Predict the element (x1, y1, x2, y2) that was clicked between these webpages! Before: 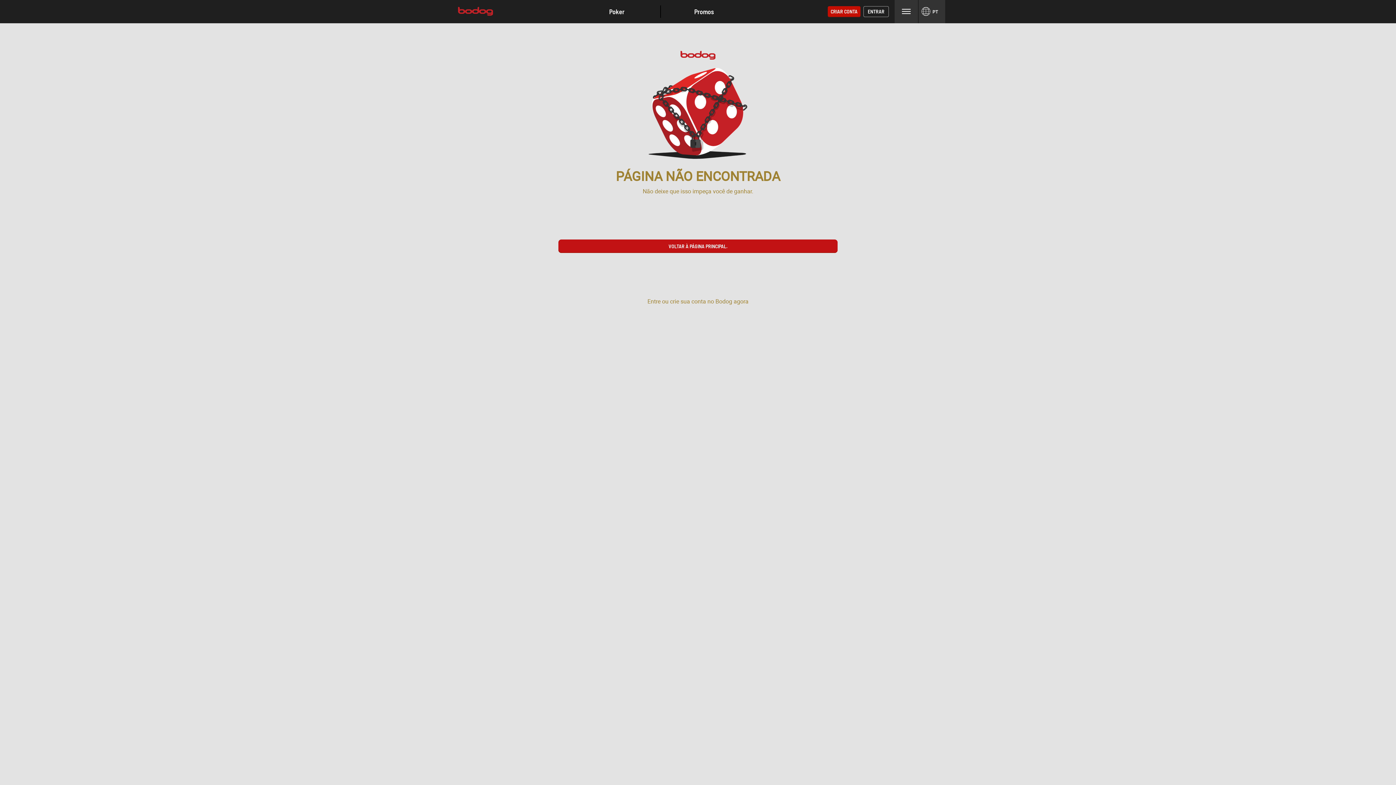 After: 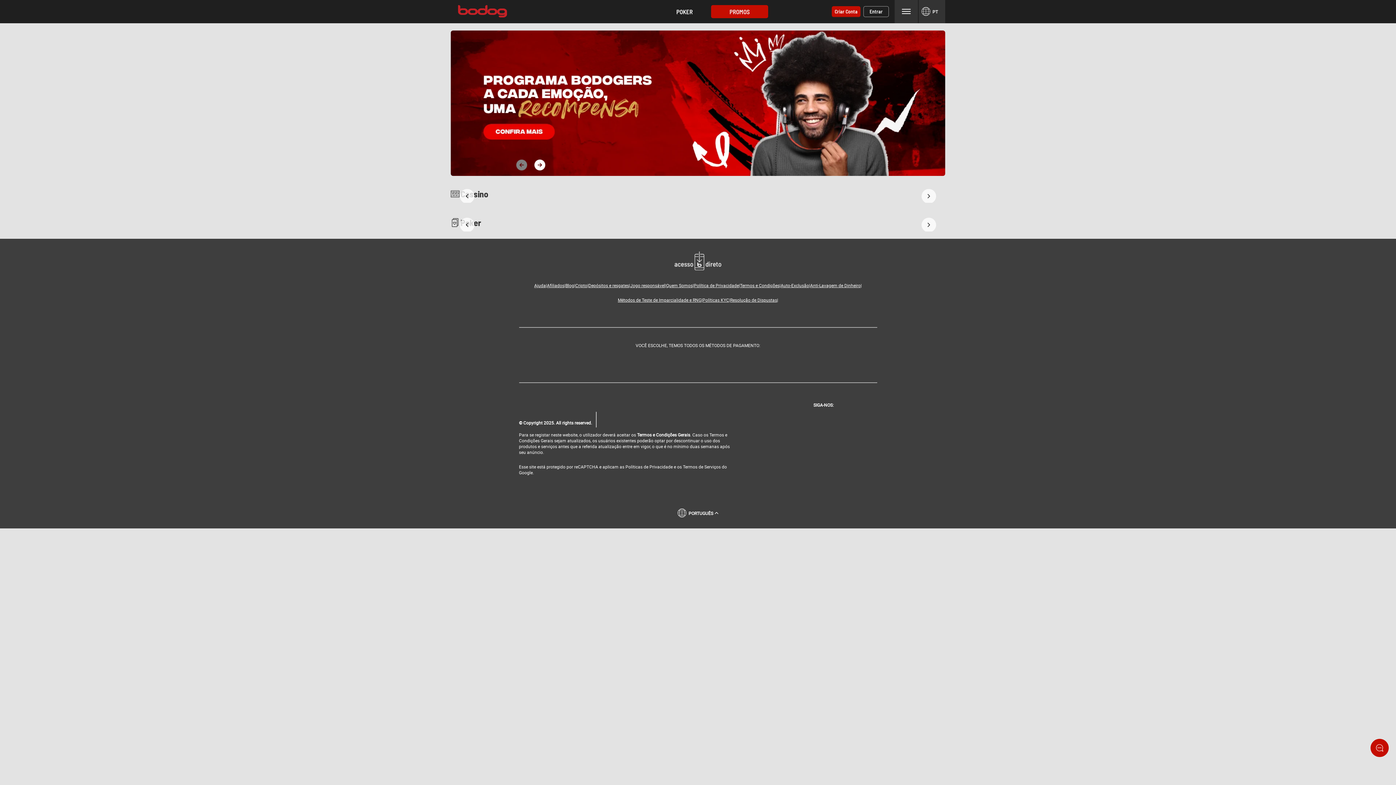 Action: bbox: (660, 5, 747, 17) label: Promos